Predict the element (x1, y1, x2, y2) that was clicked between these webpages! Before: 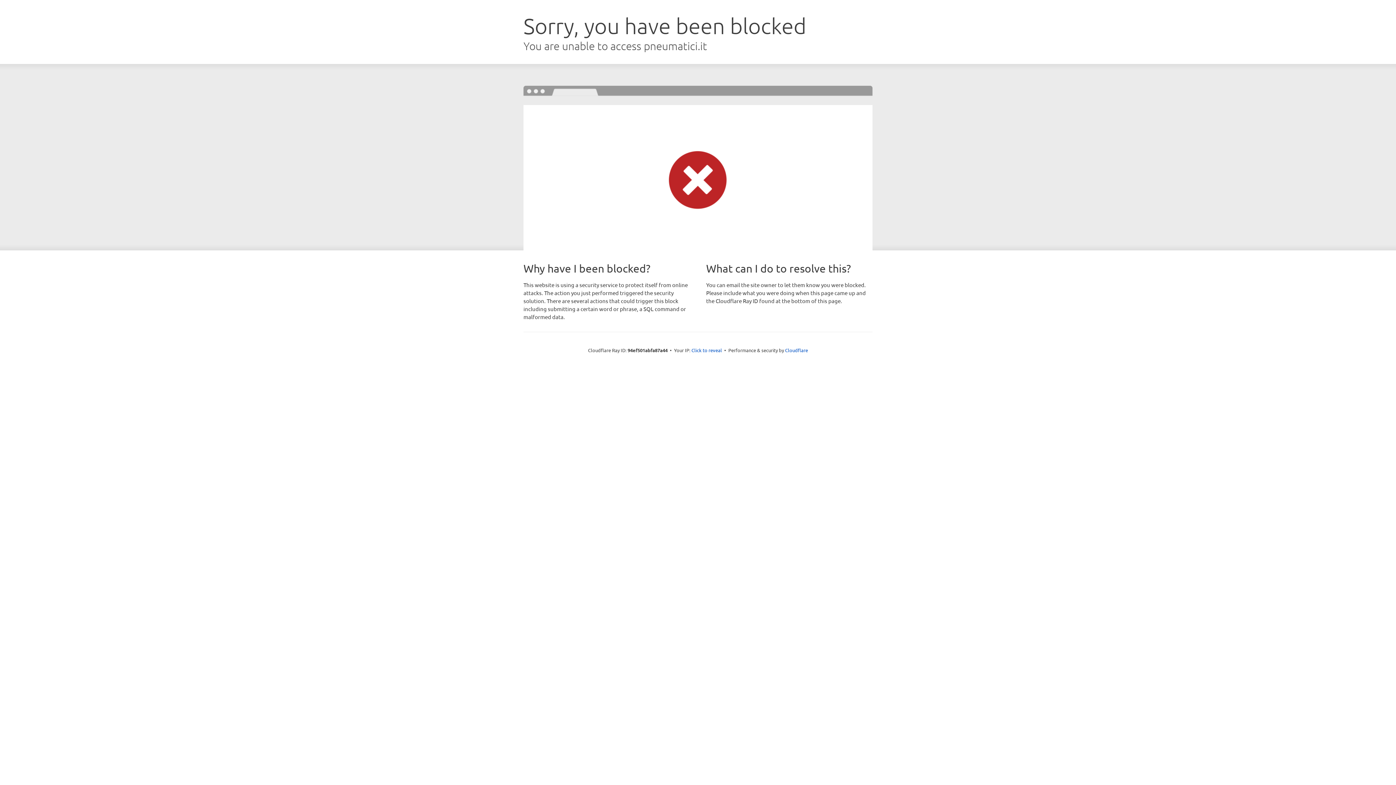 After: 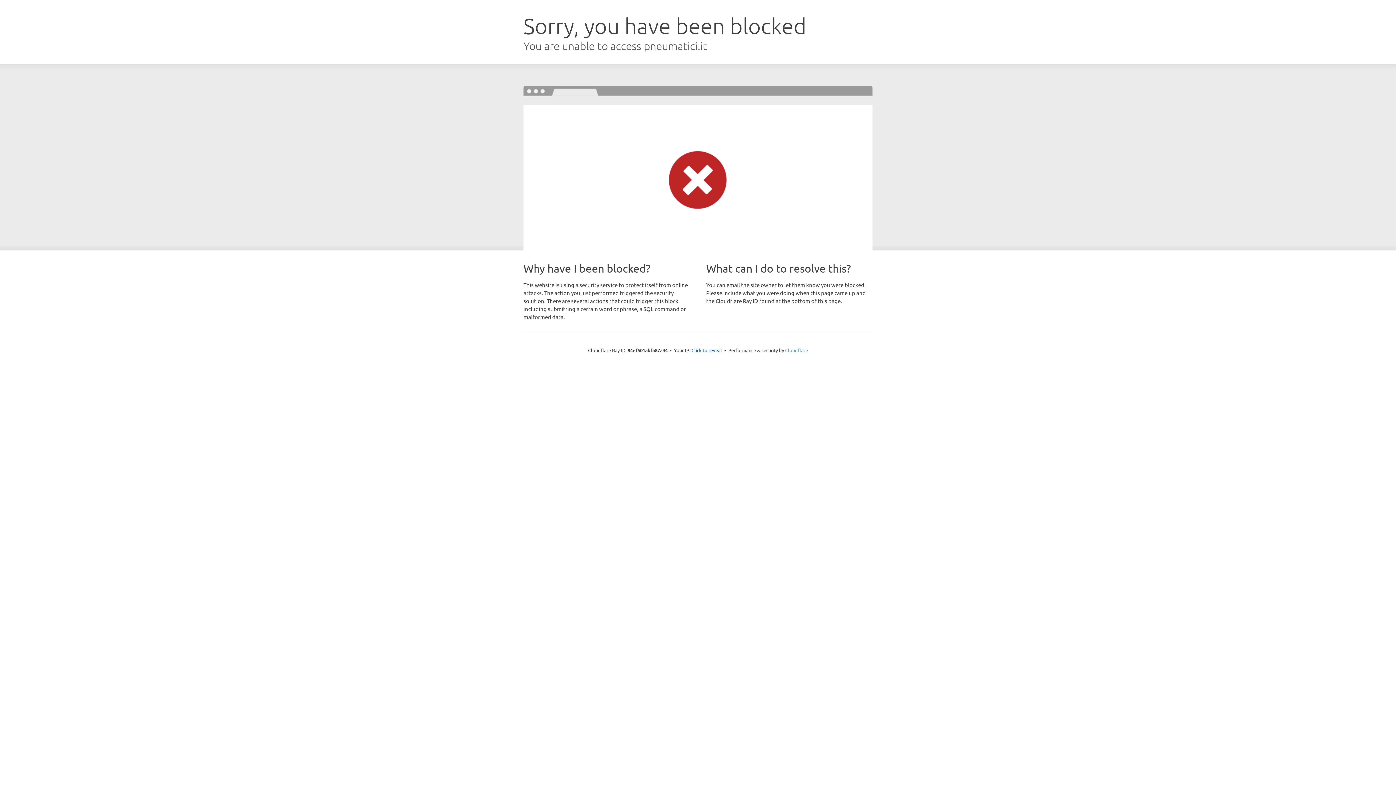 Action: bbox: (785, 347, 808, 353) label: Cloudflare